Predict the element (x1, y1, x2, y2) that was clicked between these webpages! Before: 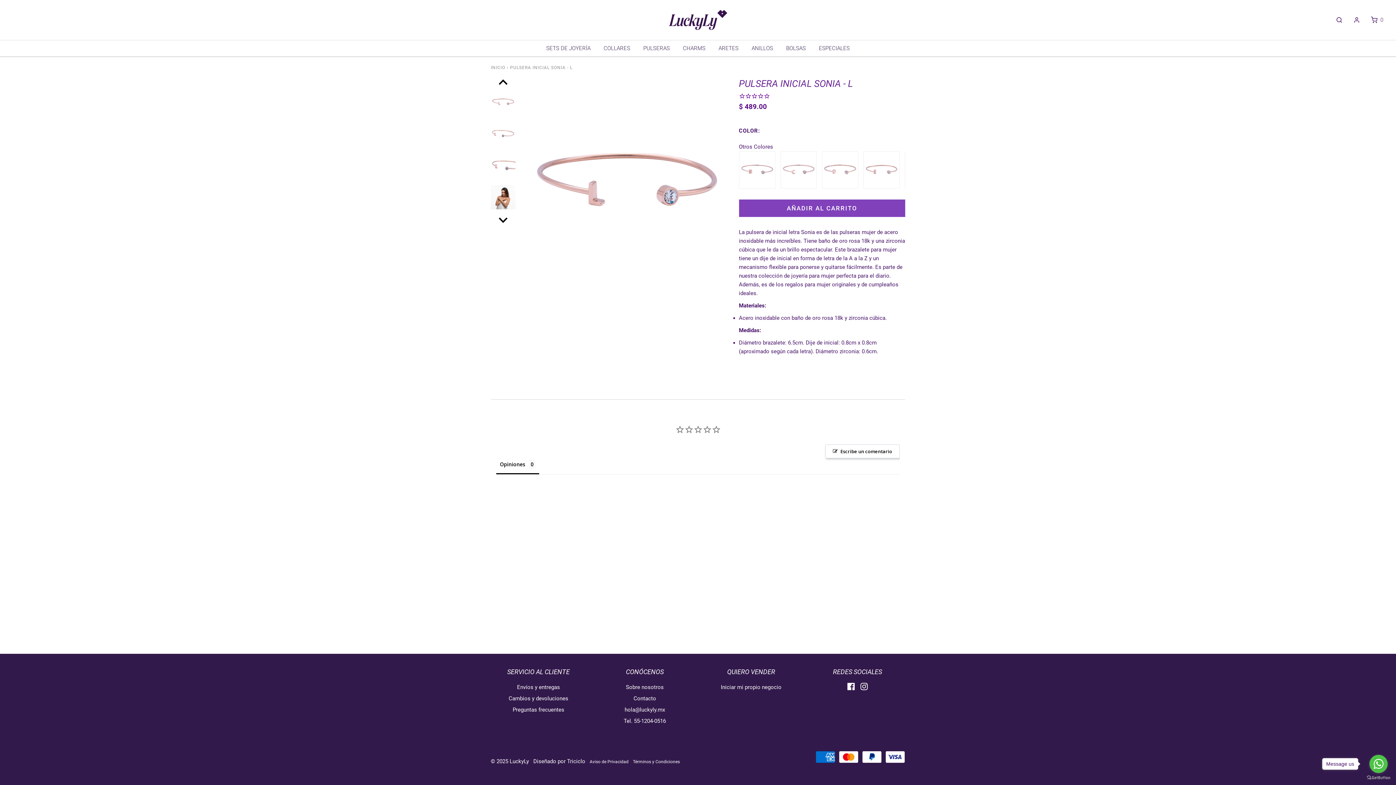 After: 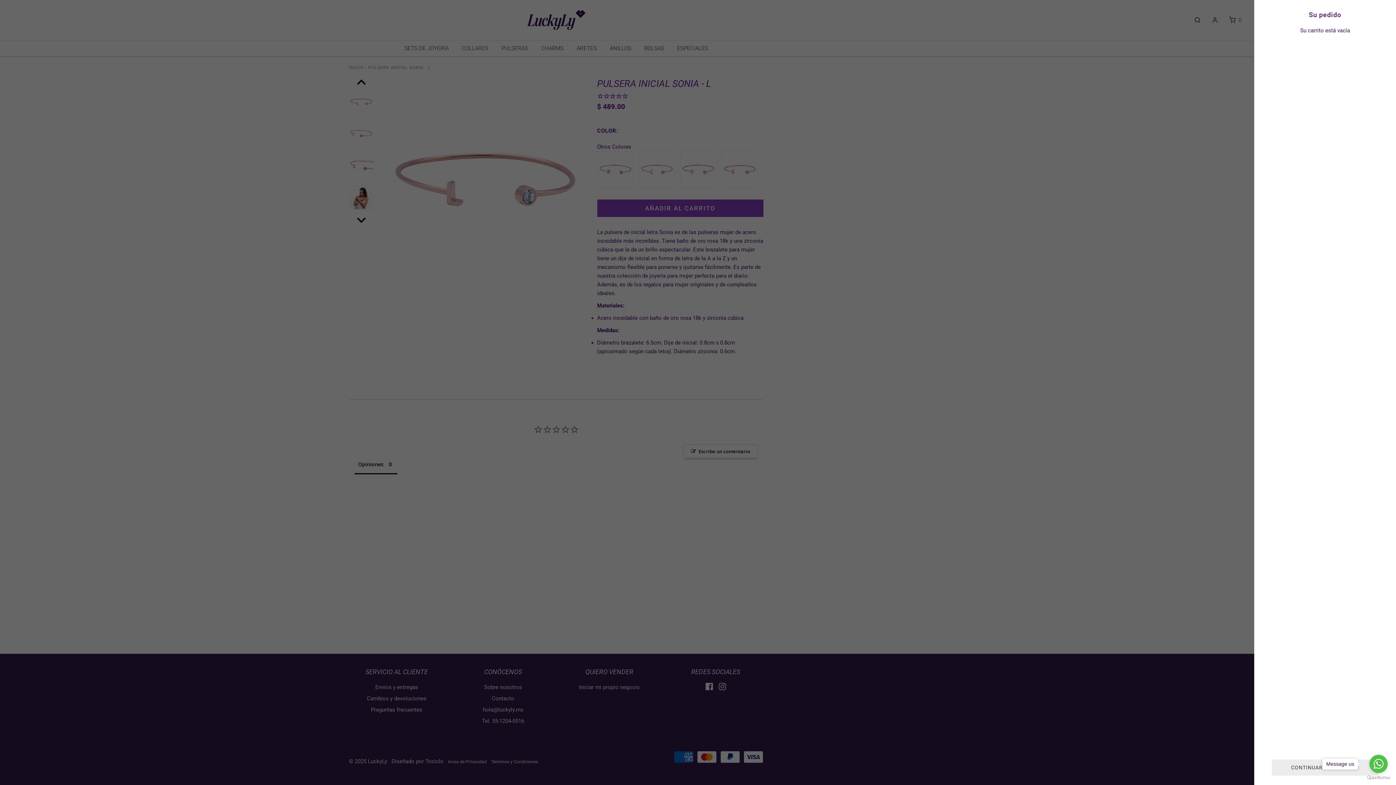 Action: bbox: (1362, 16, 1383, 23) label: 0